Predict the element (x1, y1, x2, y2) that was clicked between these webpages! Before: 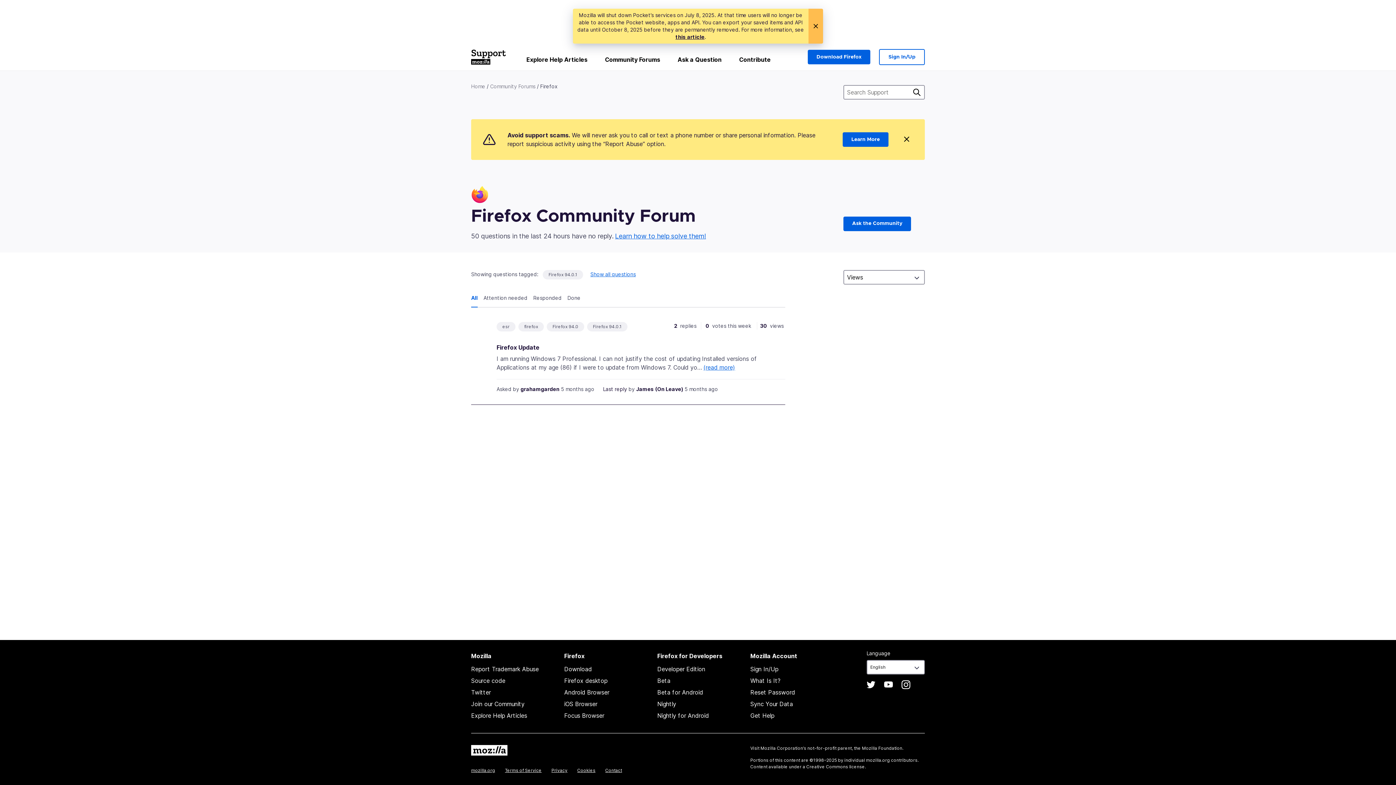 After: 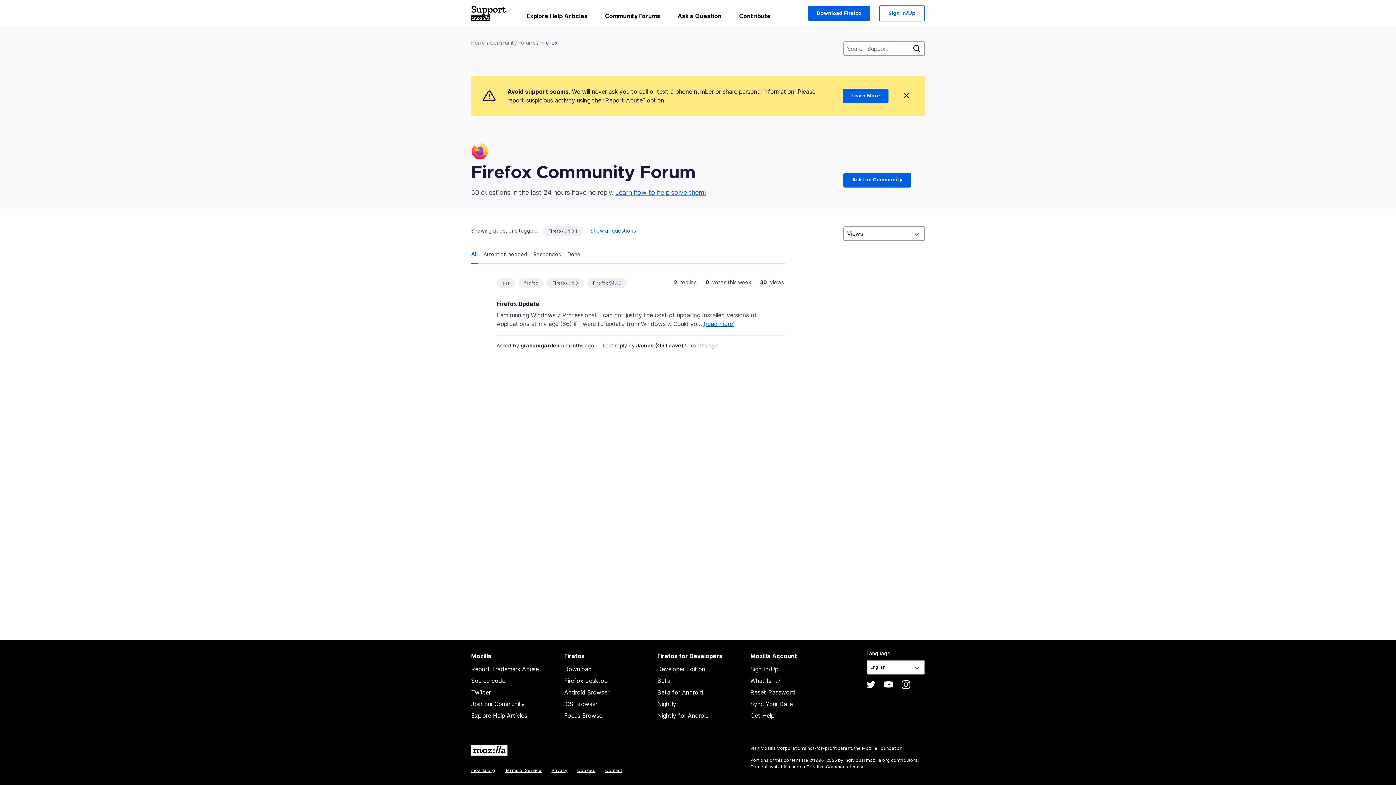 Action: bbox: (808, 8, 823, 43)